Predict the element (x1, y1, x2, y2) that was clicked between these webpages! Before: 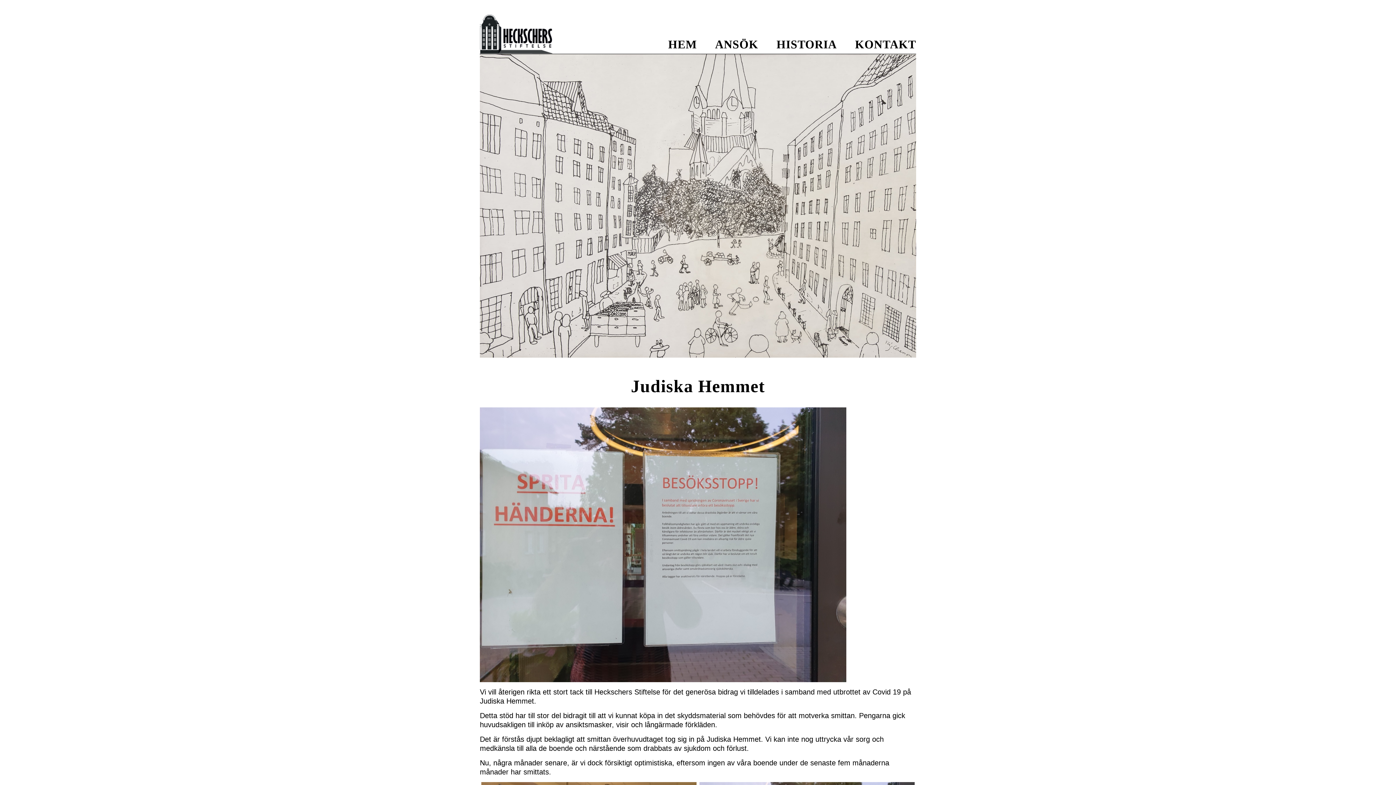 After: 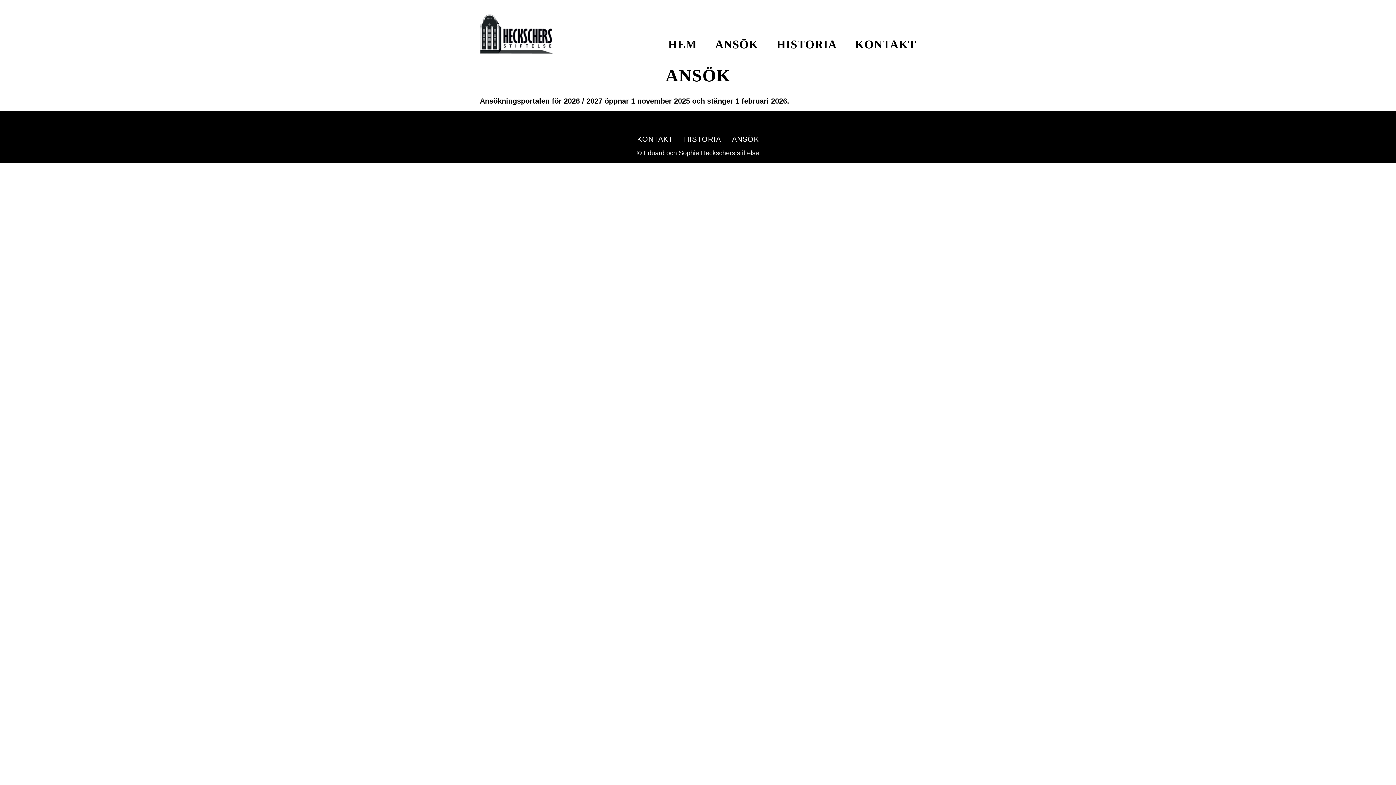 Action: bbox: (715, 38, 758, 51) label: ANSÖK